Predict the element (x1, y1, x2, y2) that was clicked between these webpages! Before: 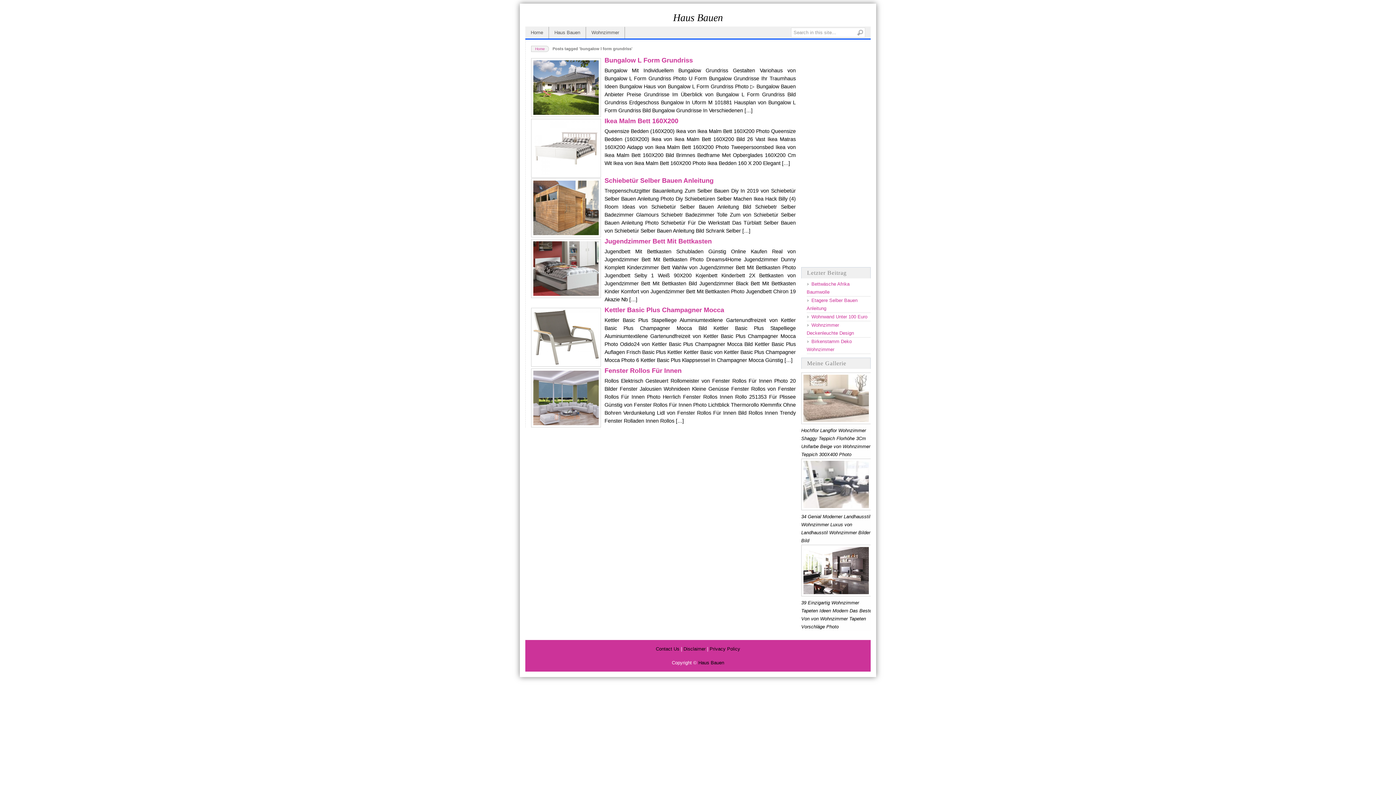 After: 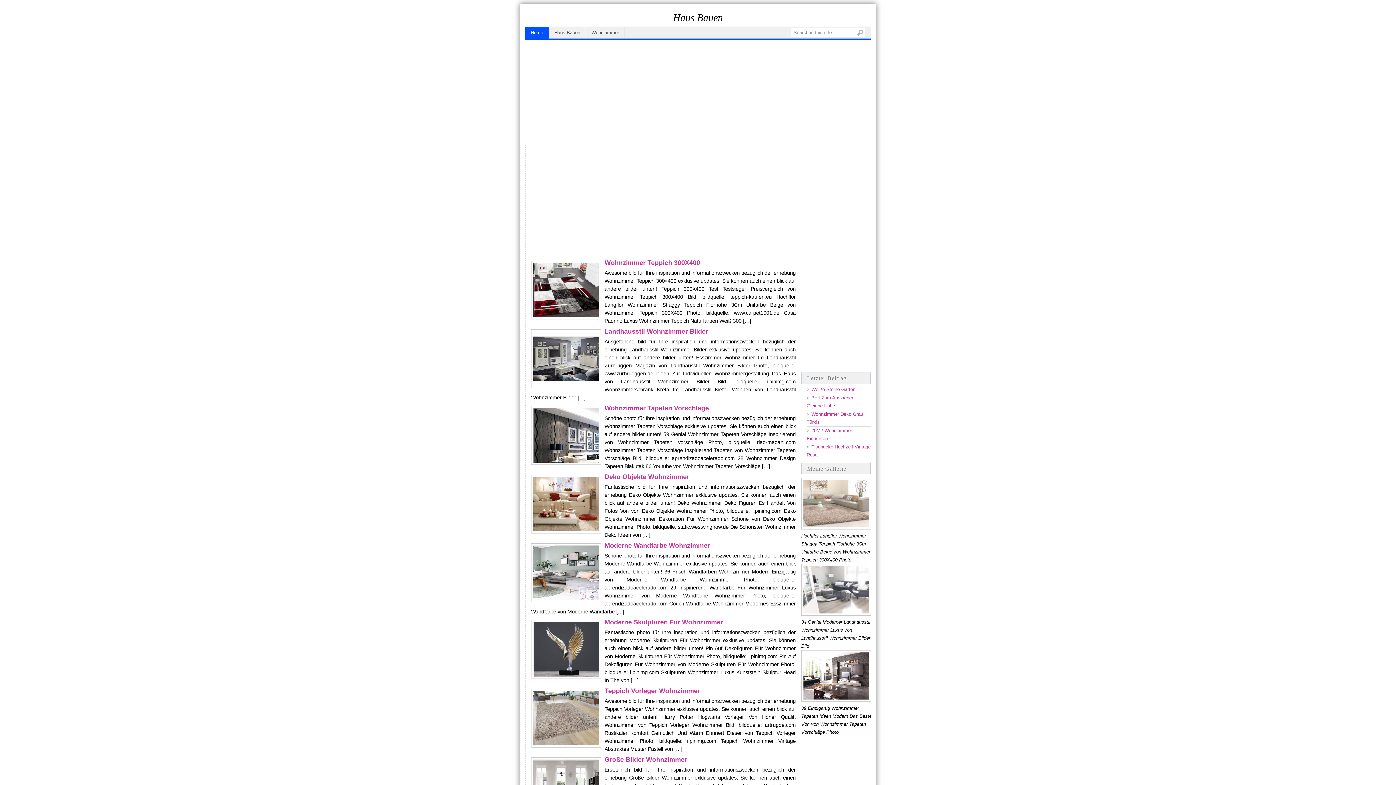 Action: bbox: (673, 12, 723, 23) label: Haus Bauen